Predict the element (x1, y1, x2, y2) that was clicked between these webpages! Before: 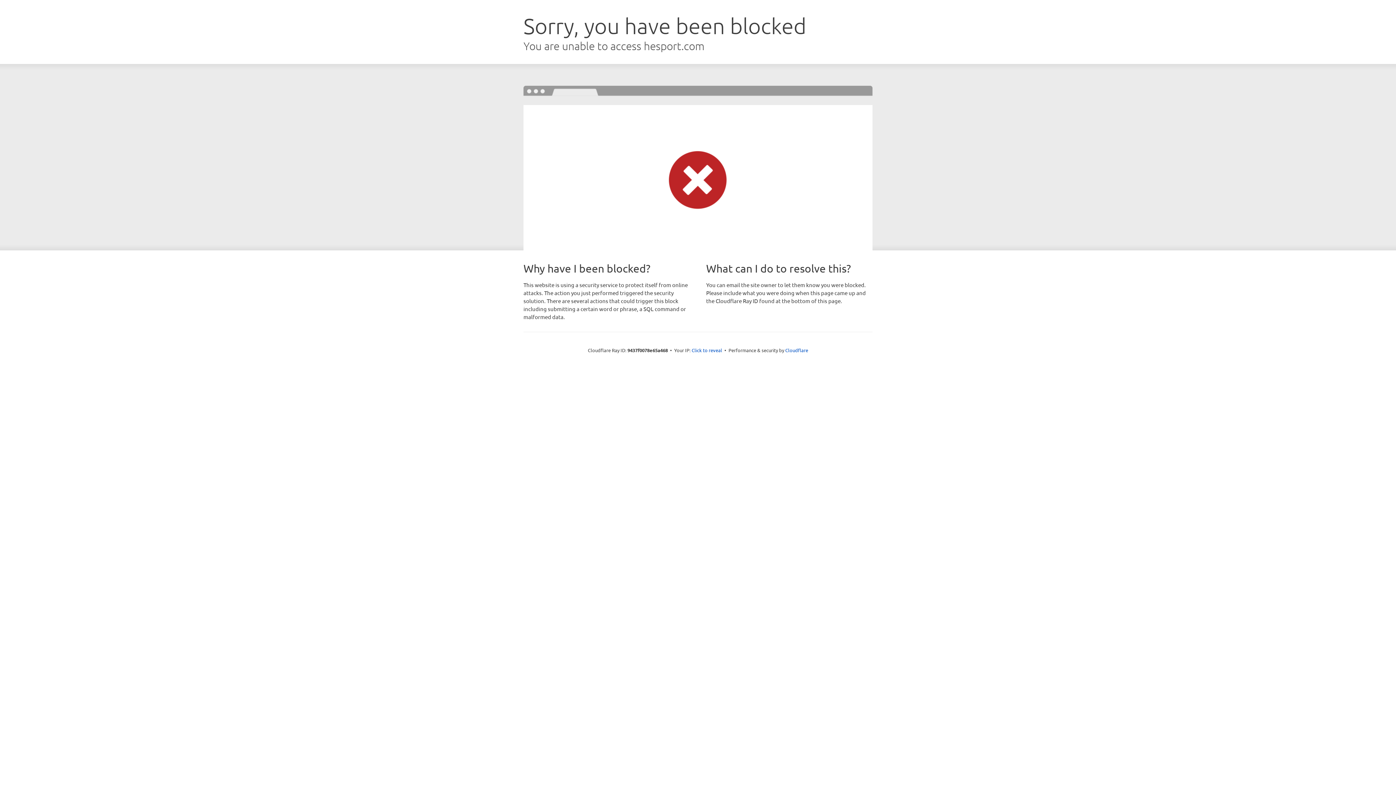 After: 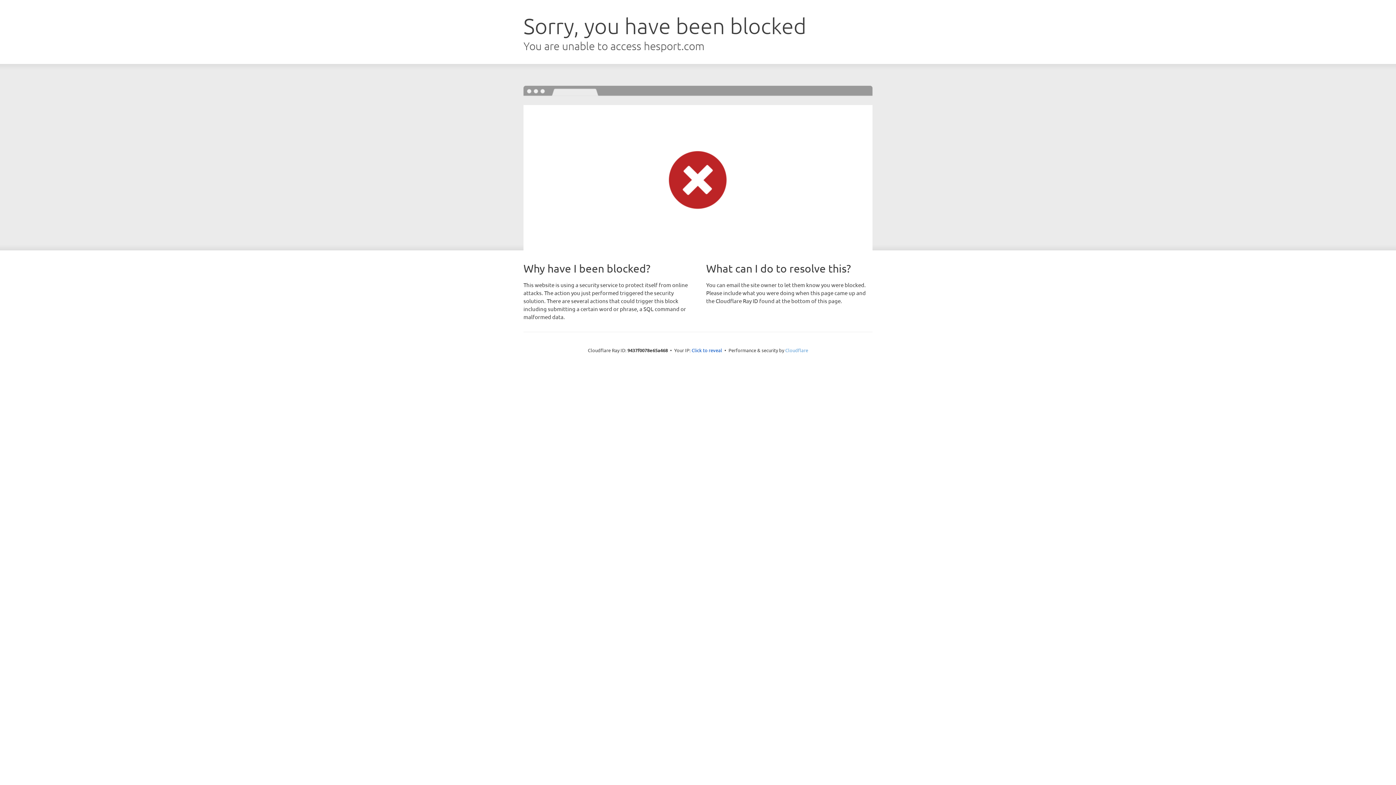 Action: label: Cloudflare bbox: (785, 347, 808, 353)